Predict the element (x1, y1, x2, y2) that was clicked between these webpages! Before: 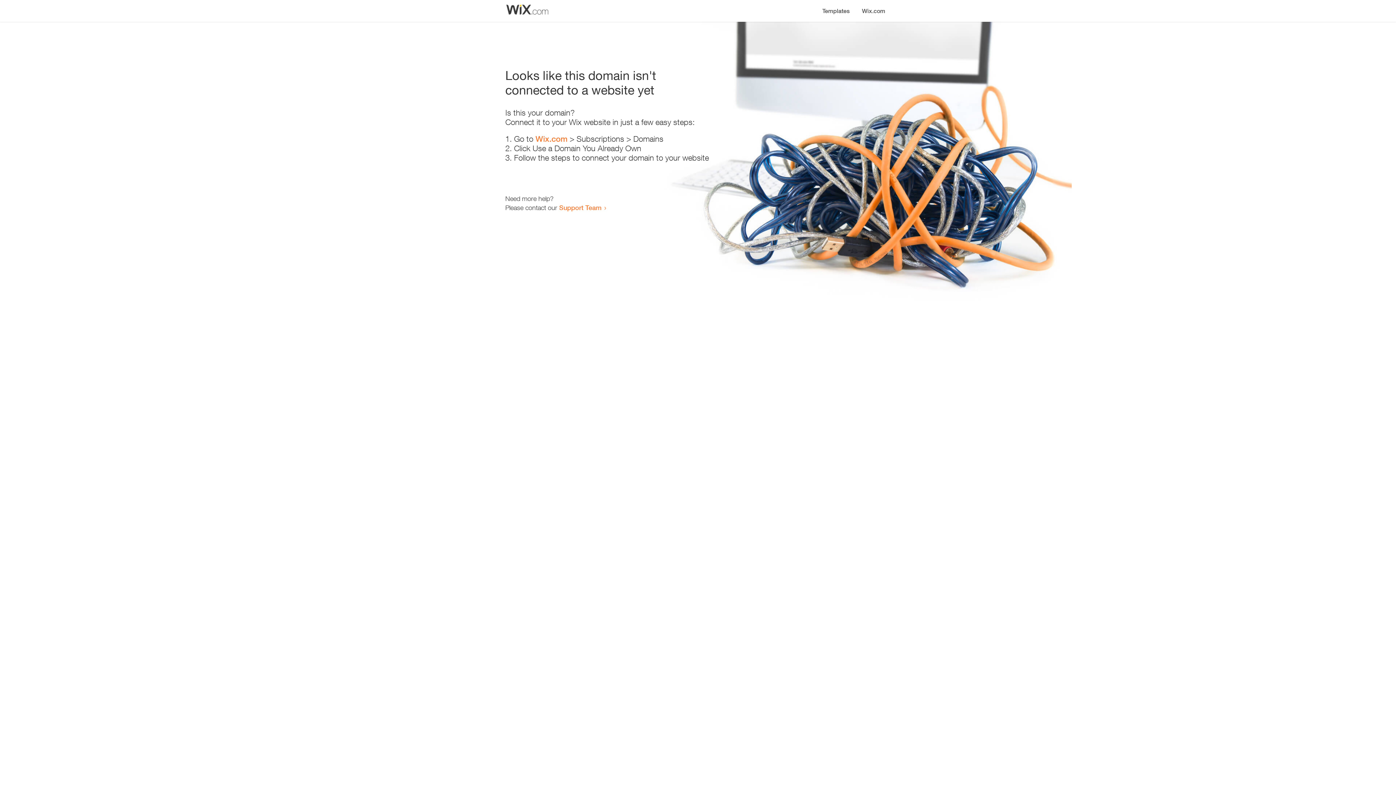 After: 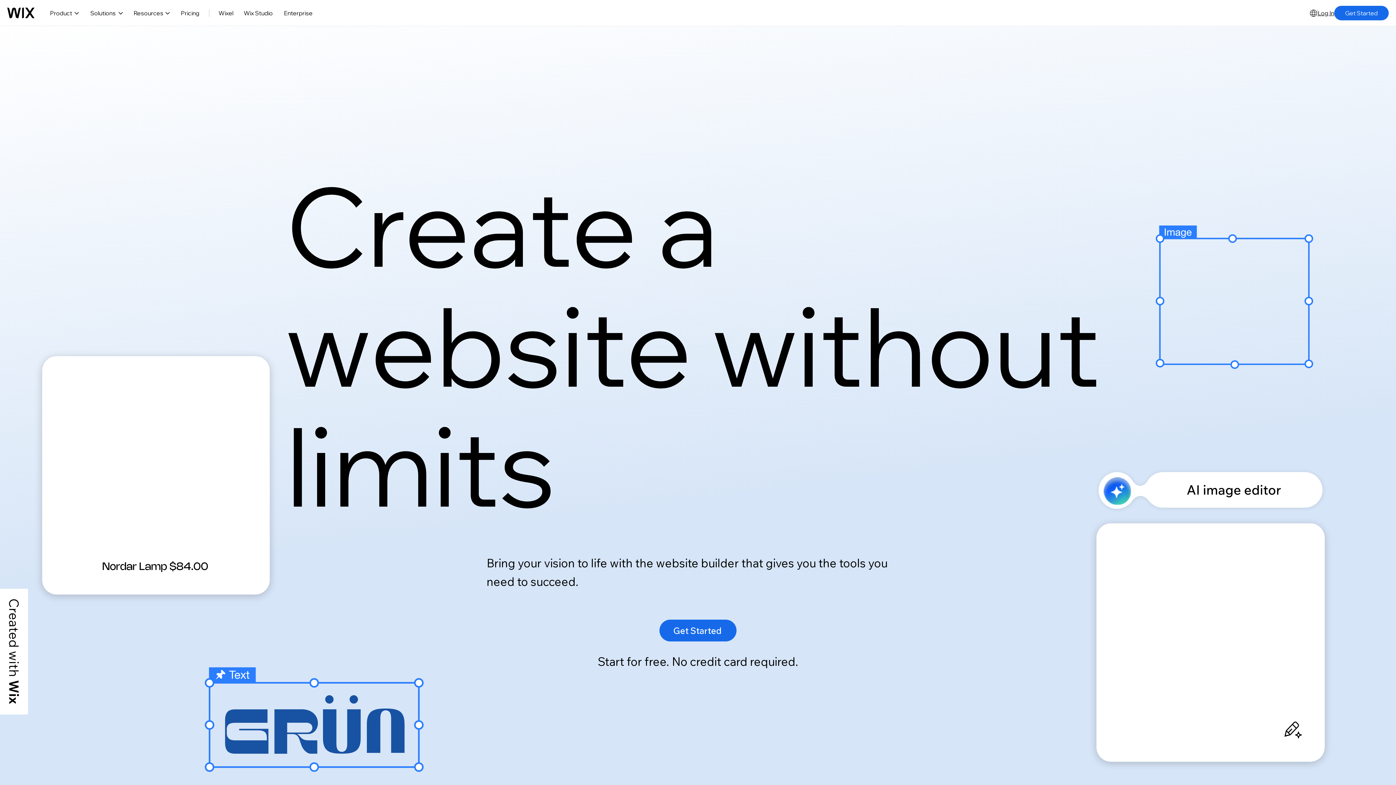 Action: label: Wix.com bbox: (535, 134, 567, 143)